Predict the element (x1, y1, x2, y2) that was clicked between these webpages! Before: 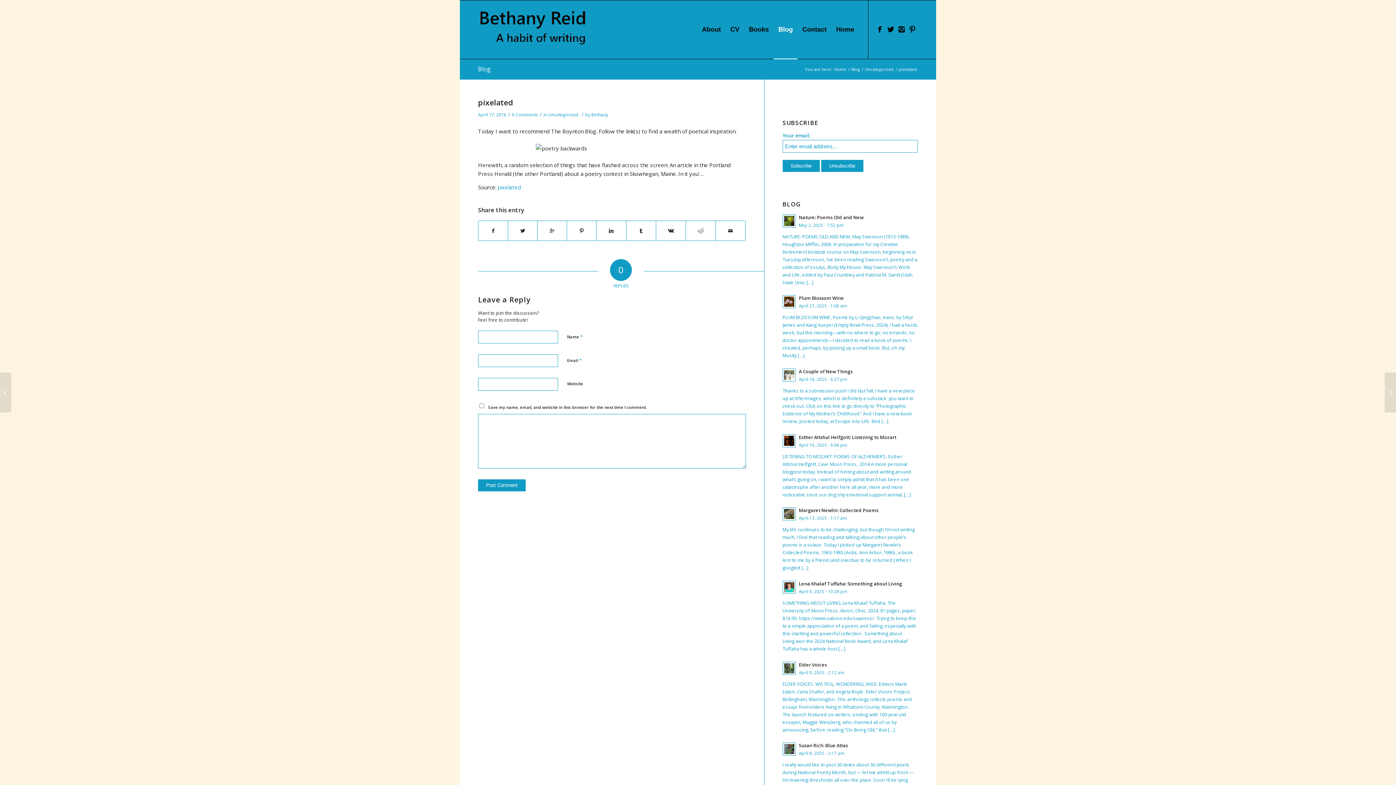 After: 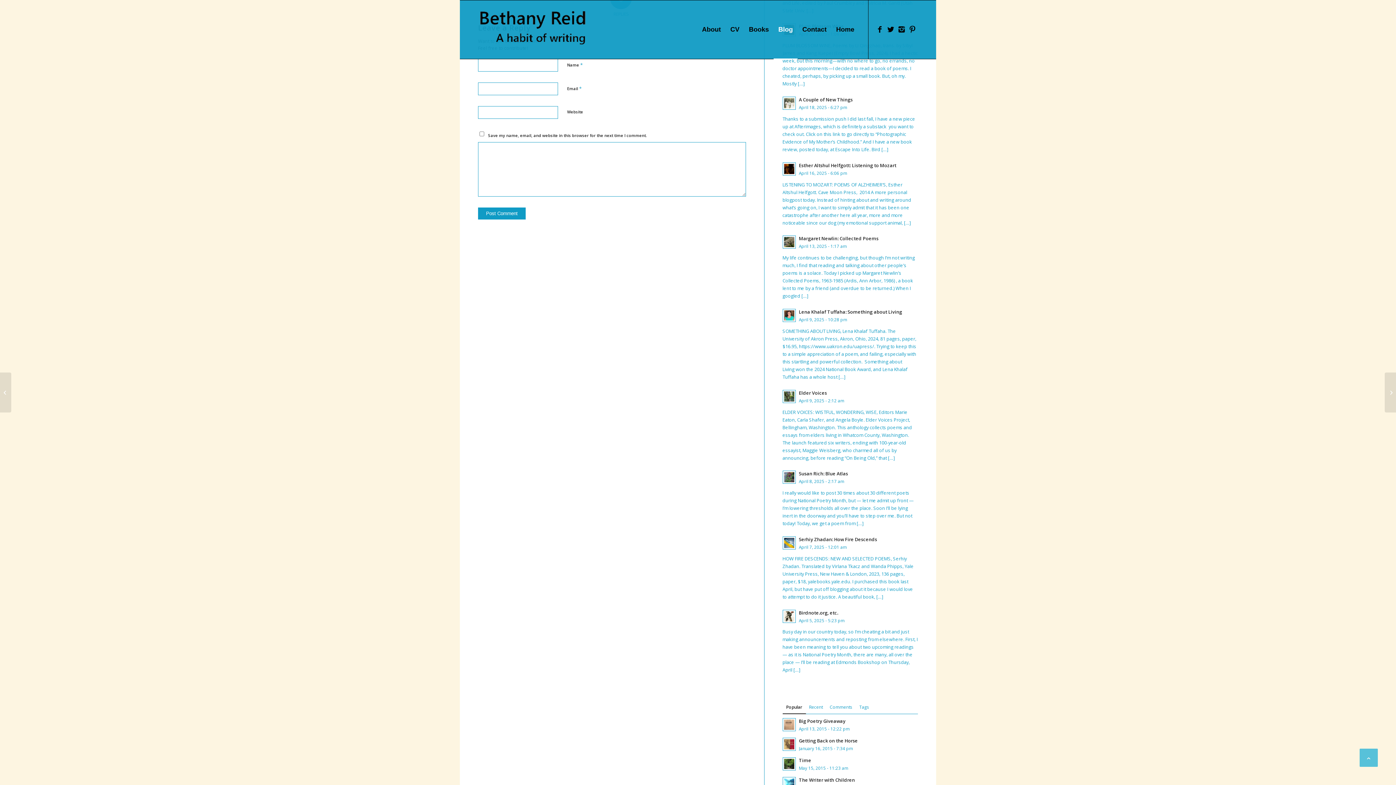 Action: bbox: (512, 111, 538, 117) label: 0 Comments